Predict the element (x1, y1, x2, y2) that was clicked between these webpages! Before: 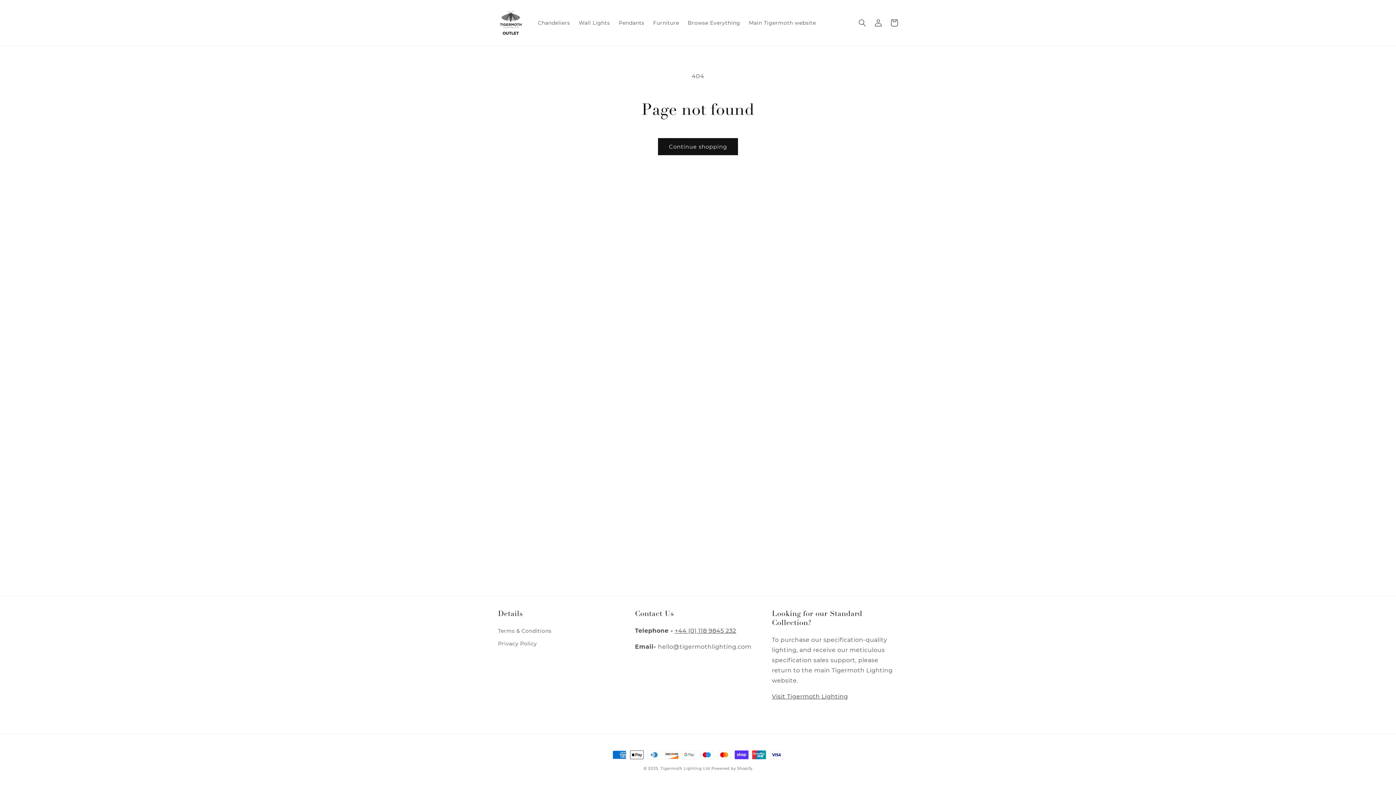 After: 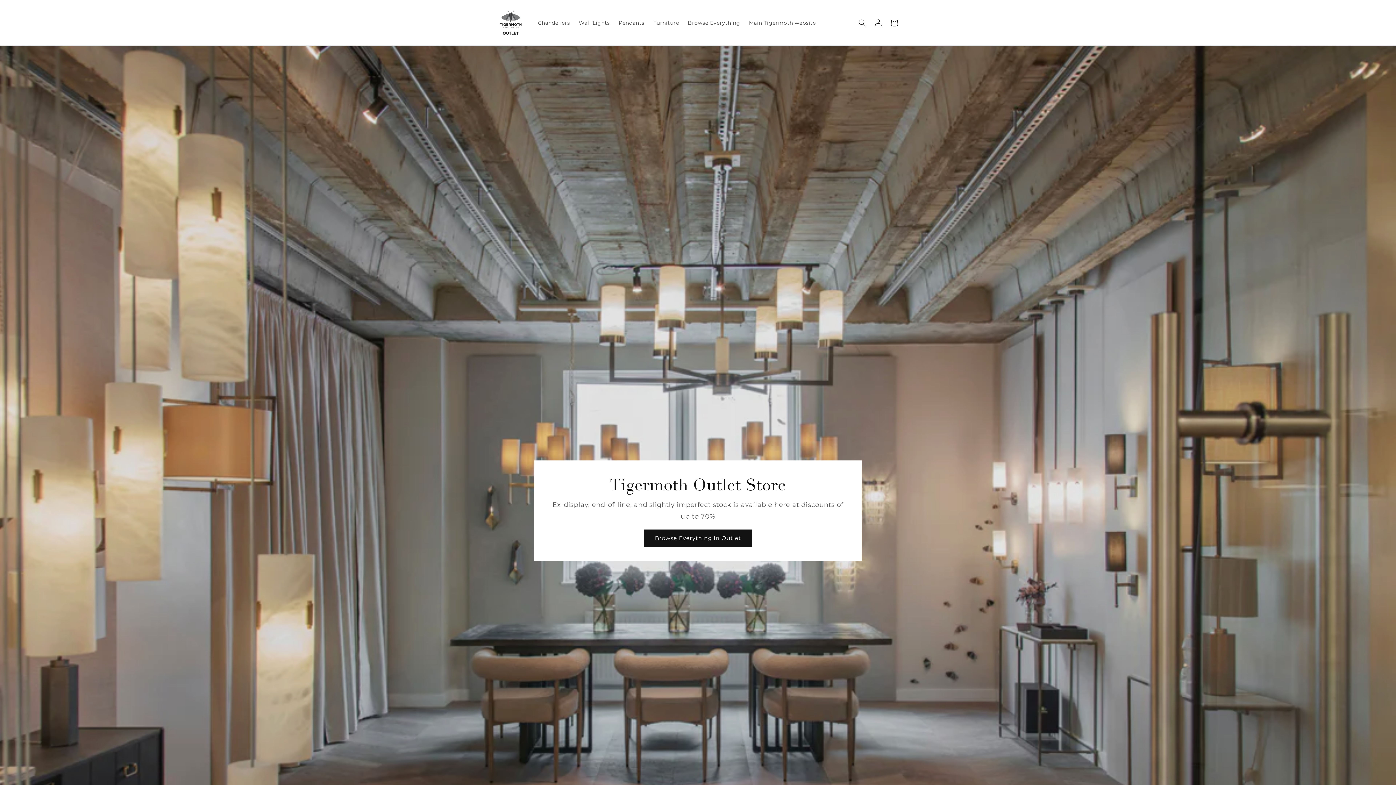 Action: bbox: (495, 7, 526, 38)